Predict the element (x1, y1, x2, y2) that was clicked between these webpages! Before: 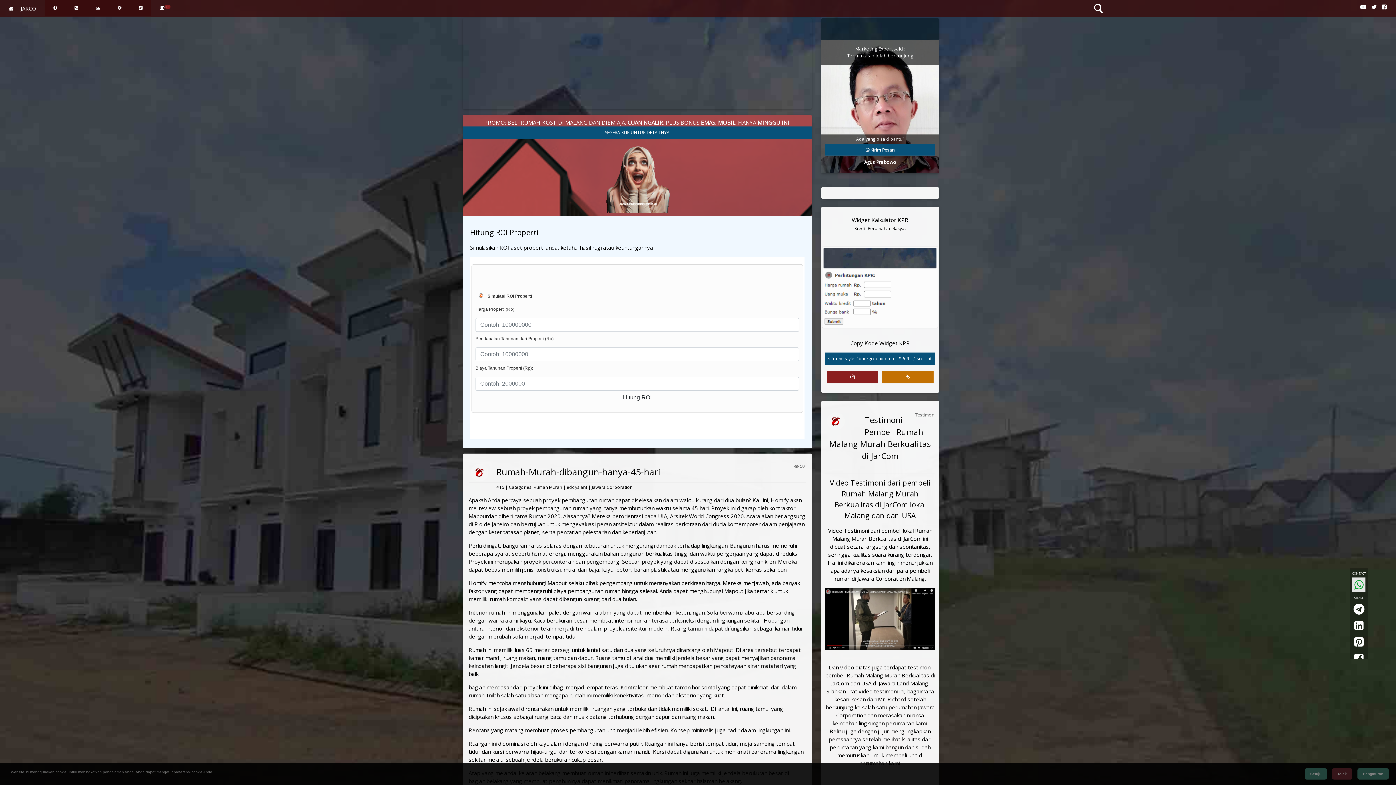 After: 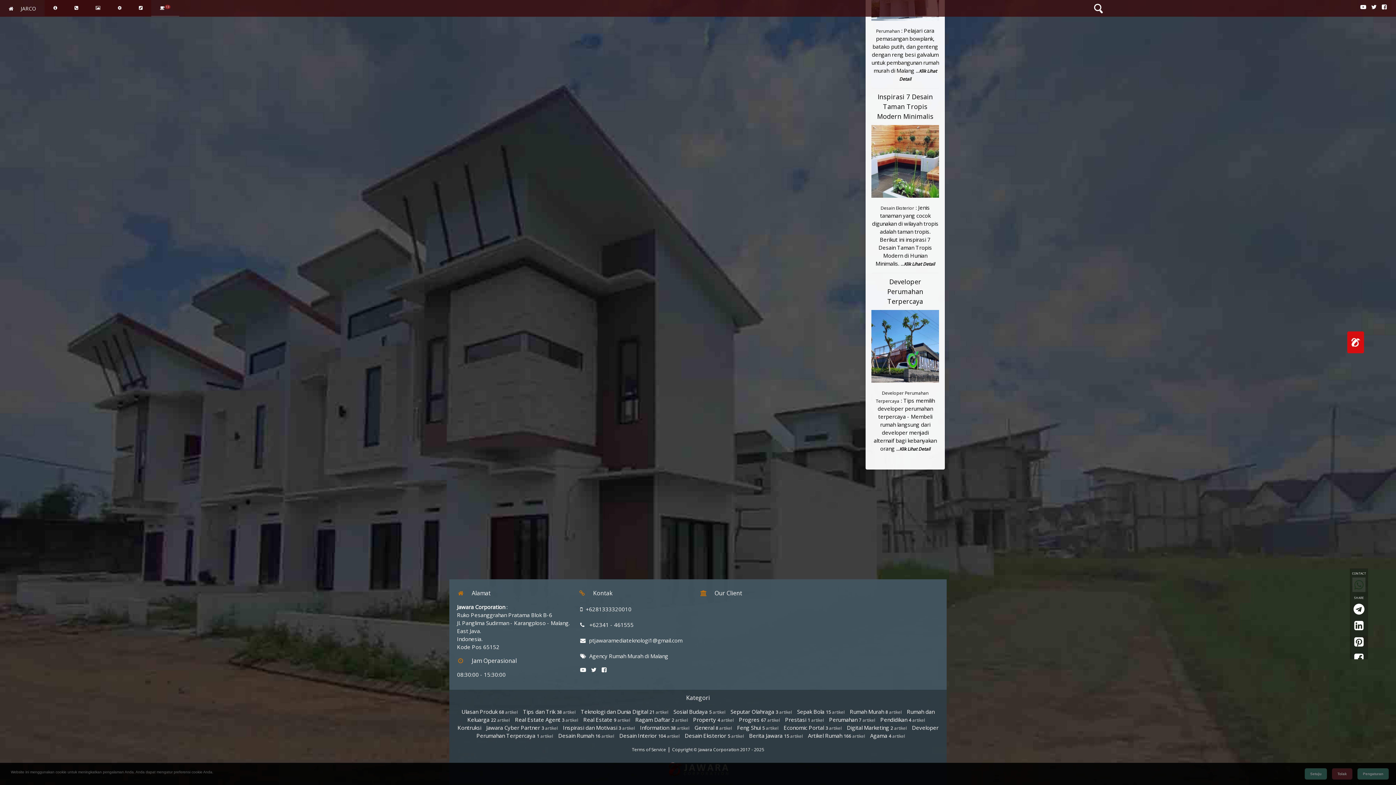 Action: bbox: (65, 0, 86, 16)